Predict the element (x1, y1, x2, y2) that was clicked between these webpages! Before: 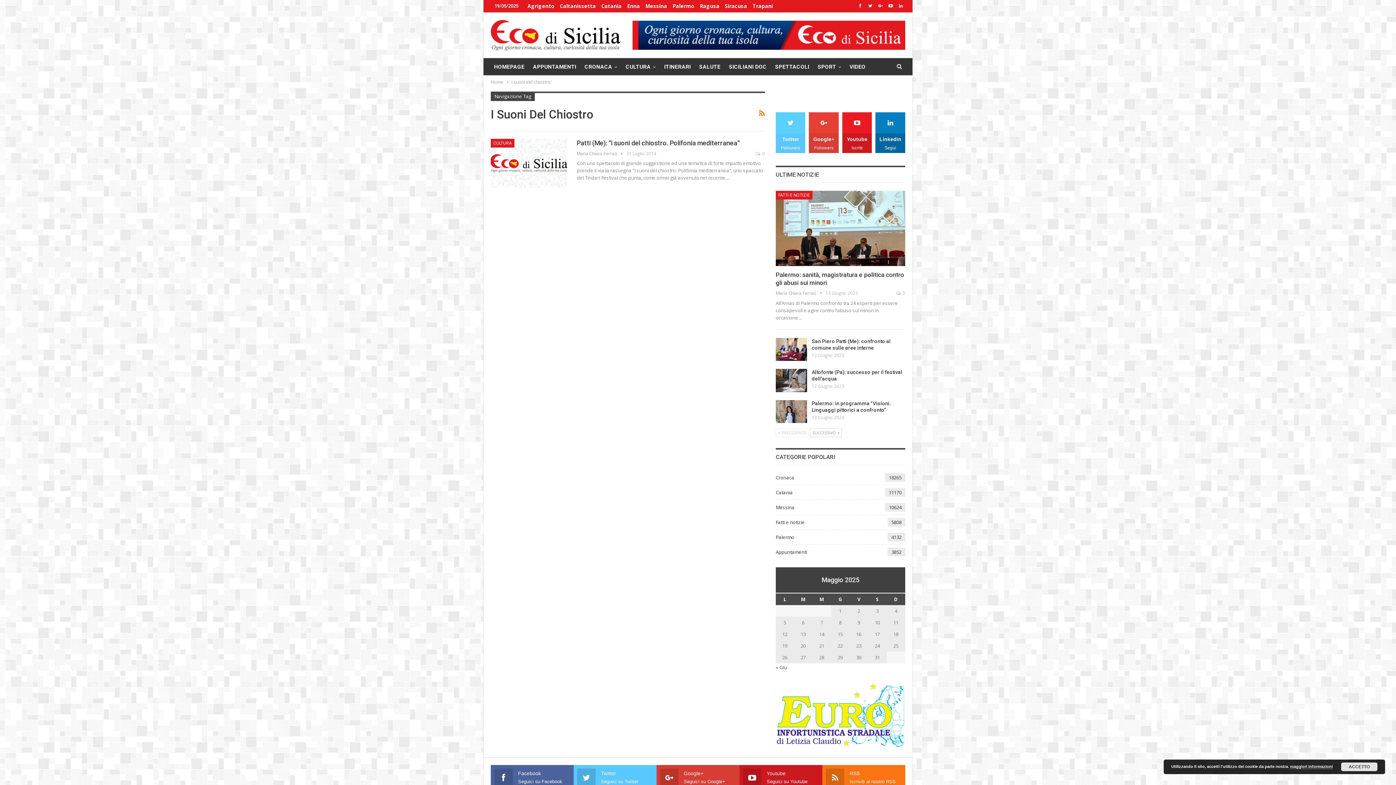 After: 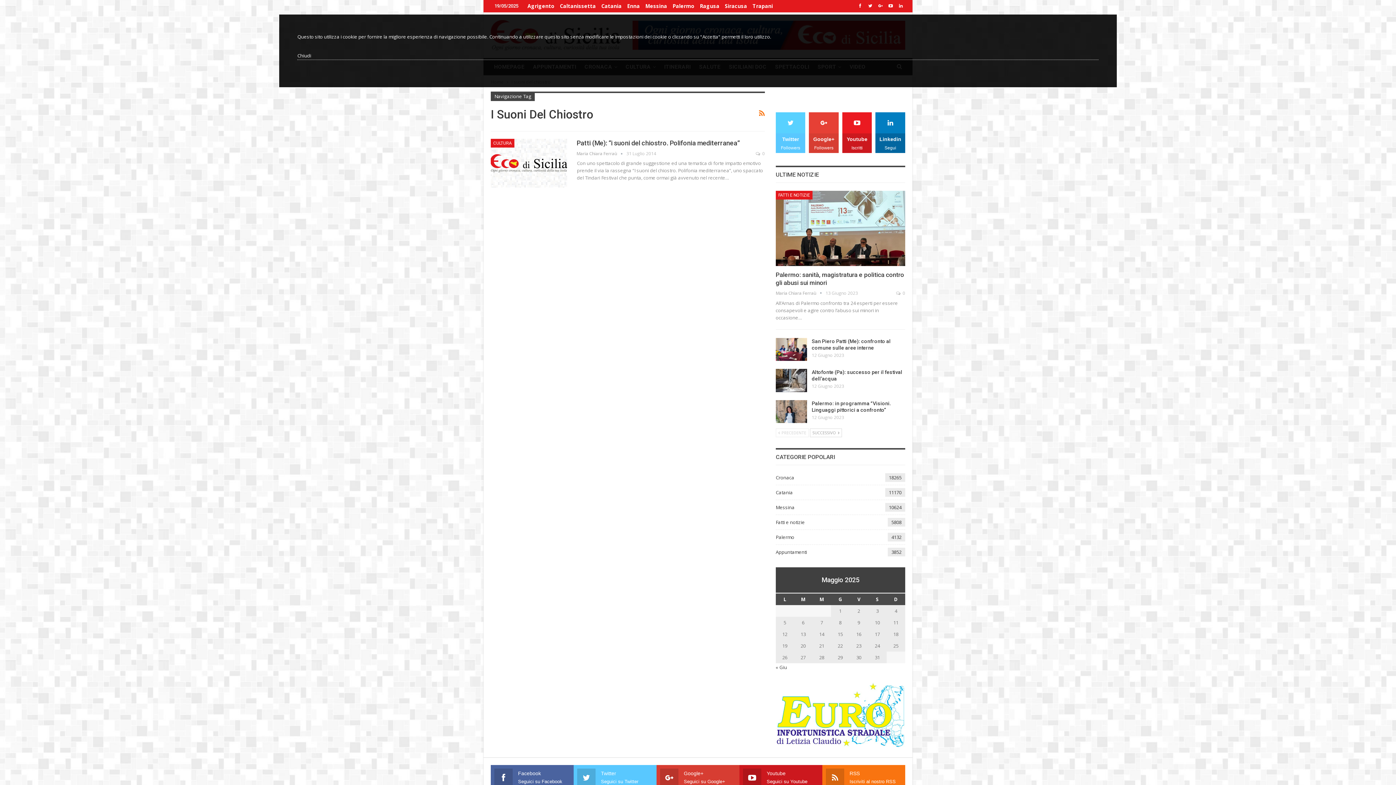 Action: label: maggiori informazioni bbox: (1290, 764, 1333, 769)